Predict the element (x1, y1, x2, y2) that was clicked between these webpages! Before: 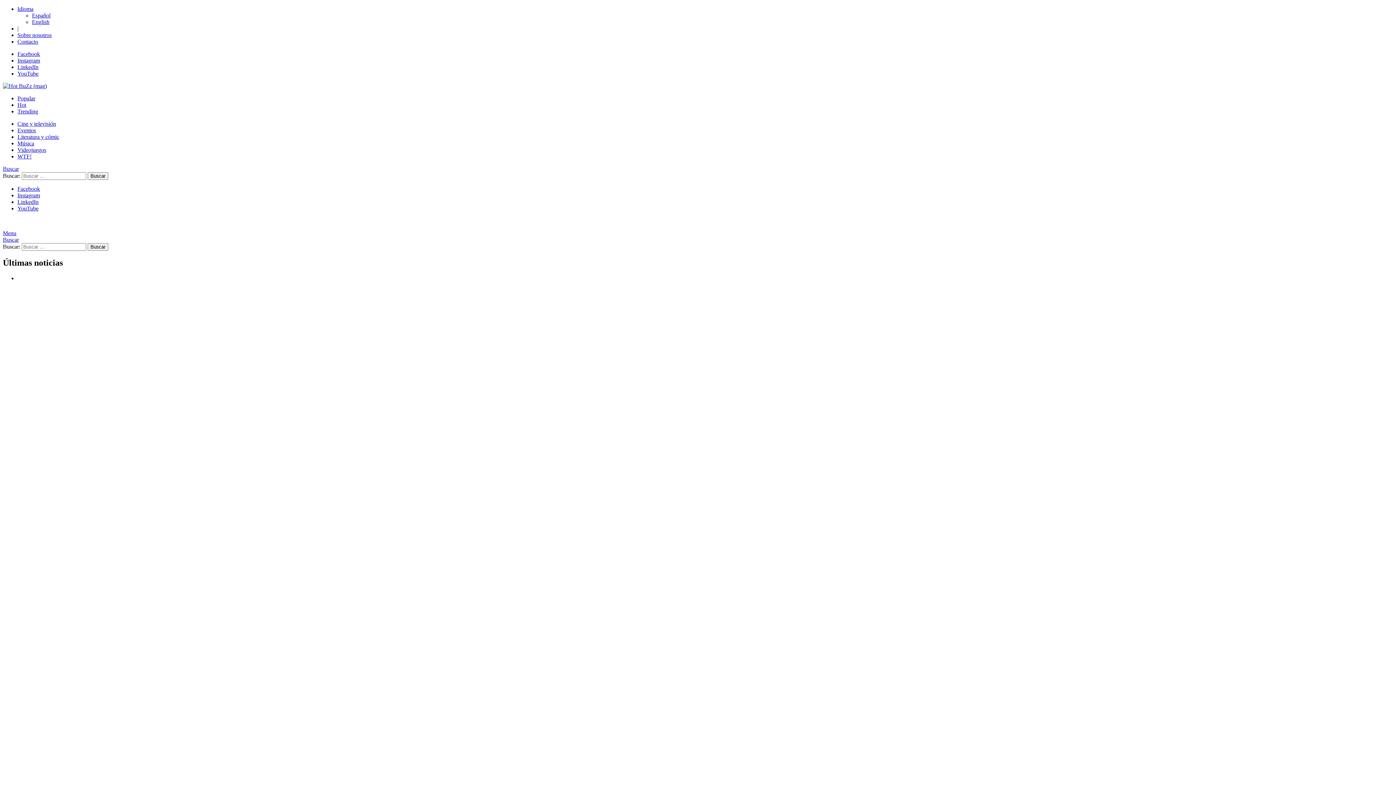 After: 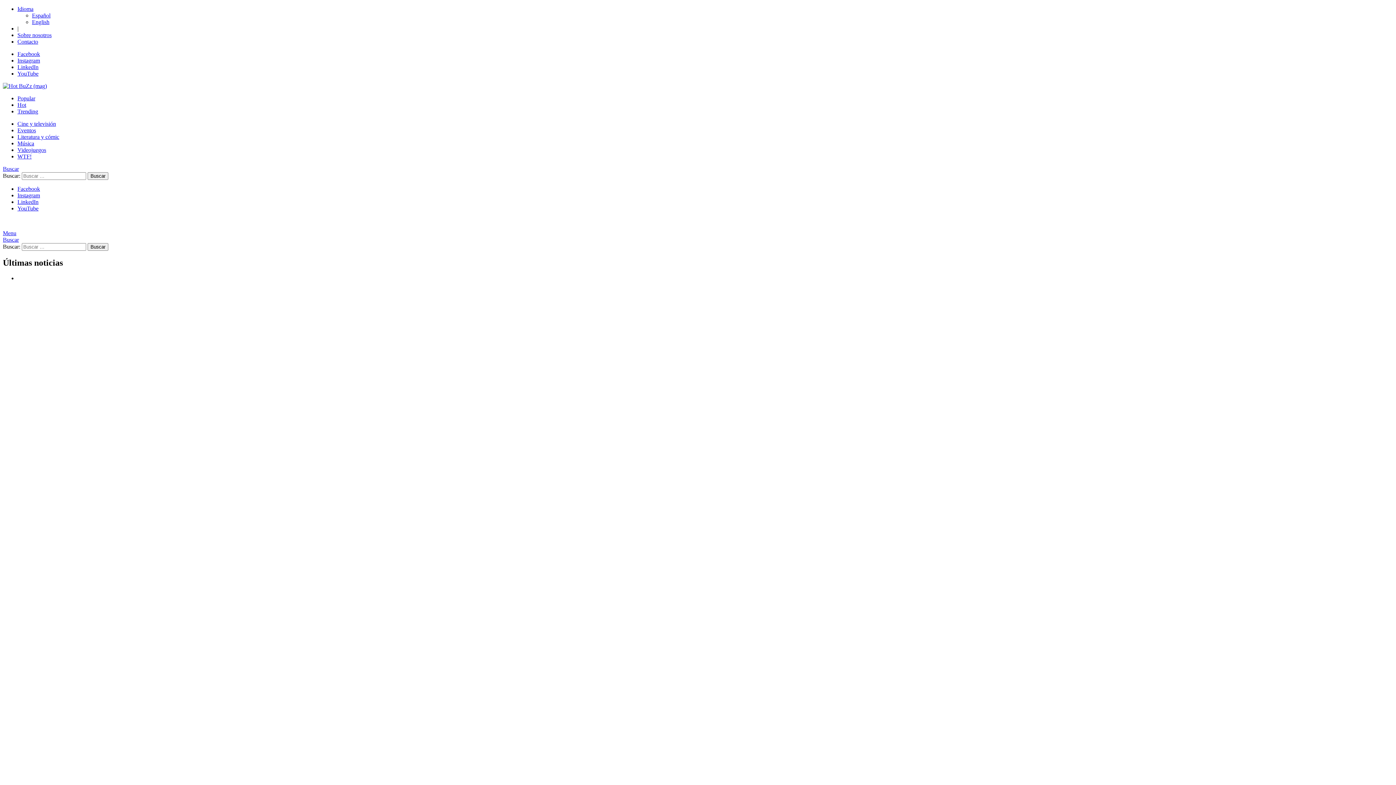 Action: bbox: (17, 64, 38, 70) label: LinkedIn